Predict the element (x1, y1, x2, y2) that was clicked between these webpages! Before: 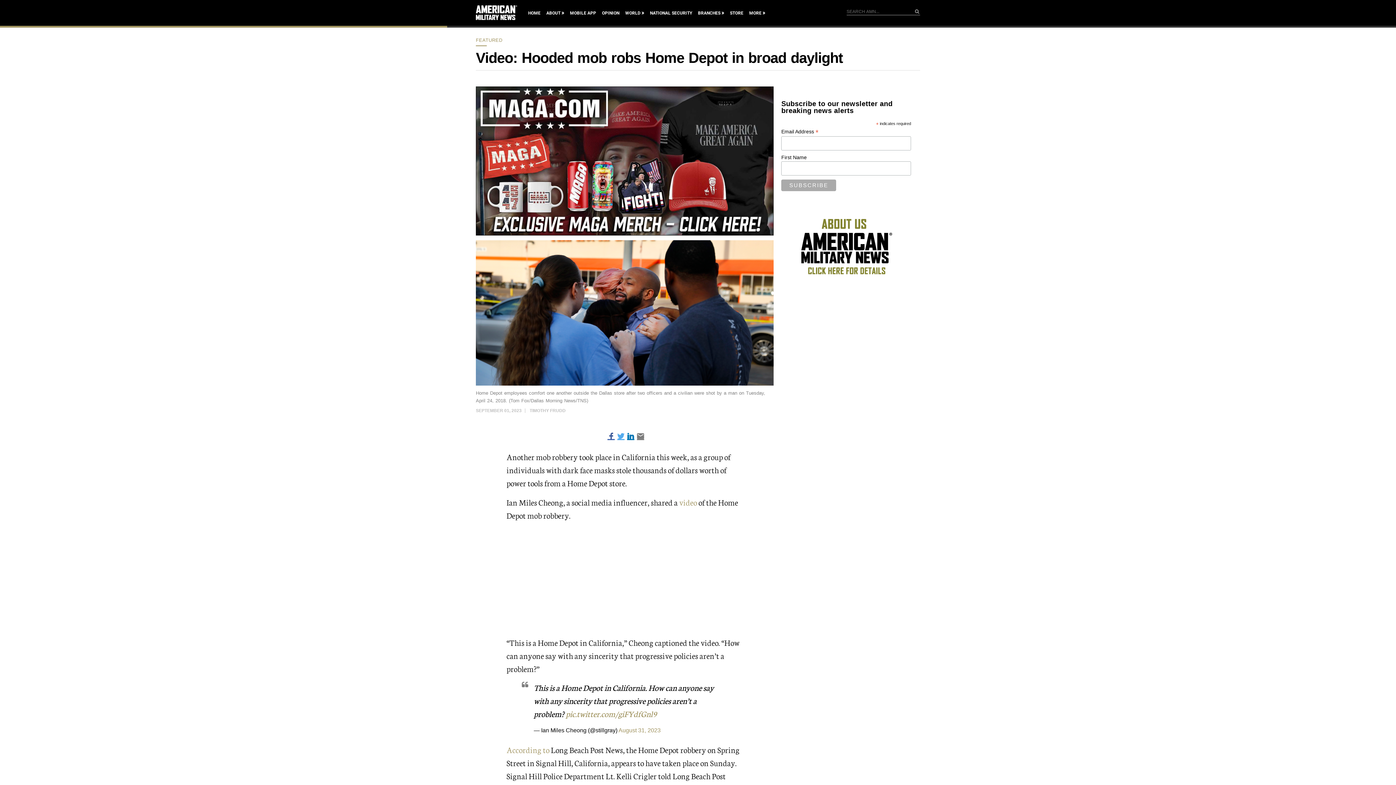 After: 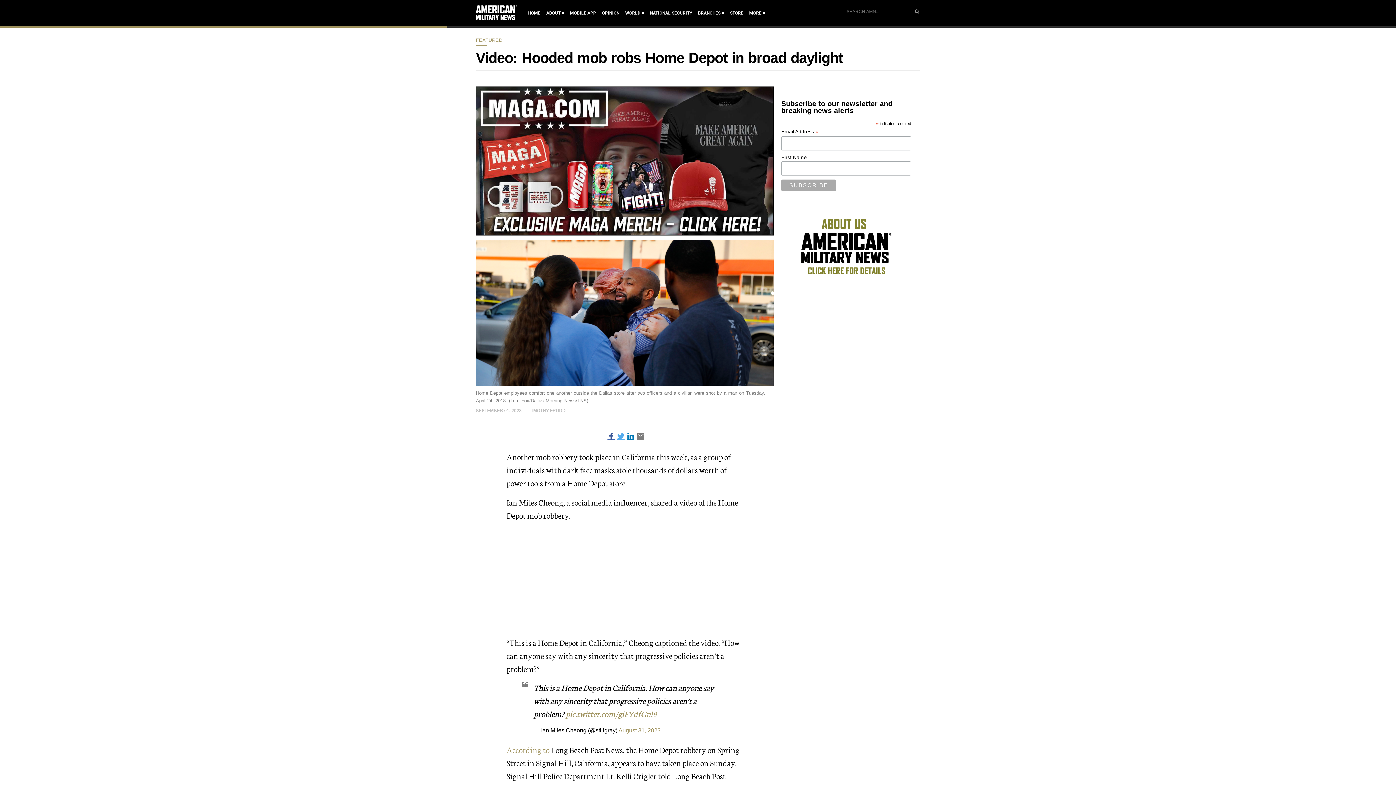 Action: label: video bbox: (679, 496, 697, 507)